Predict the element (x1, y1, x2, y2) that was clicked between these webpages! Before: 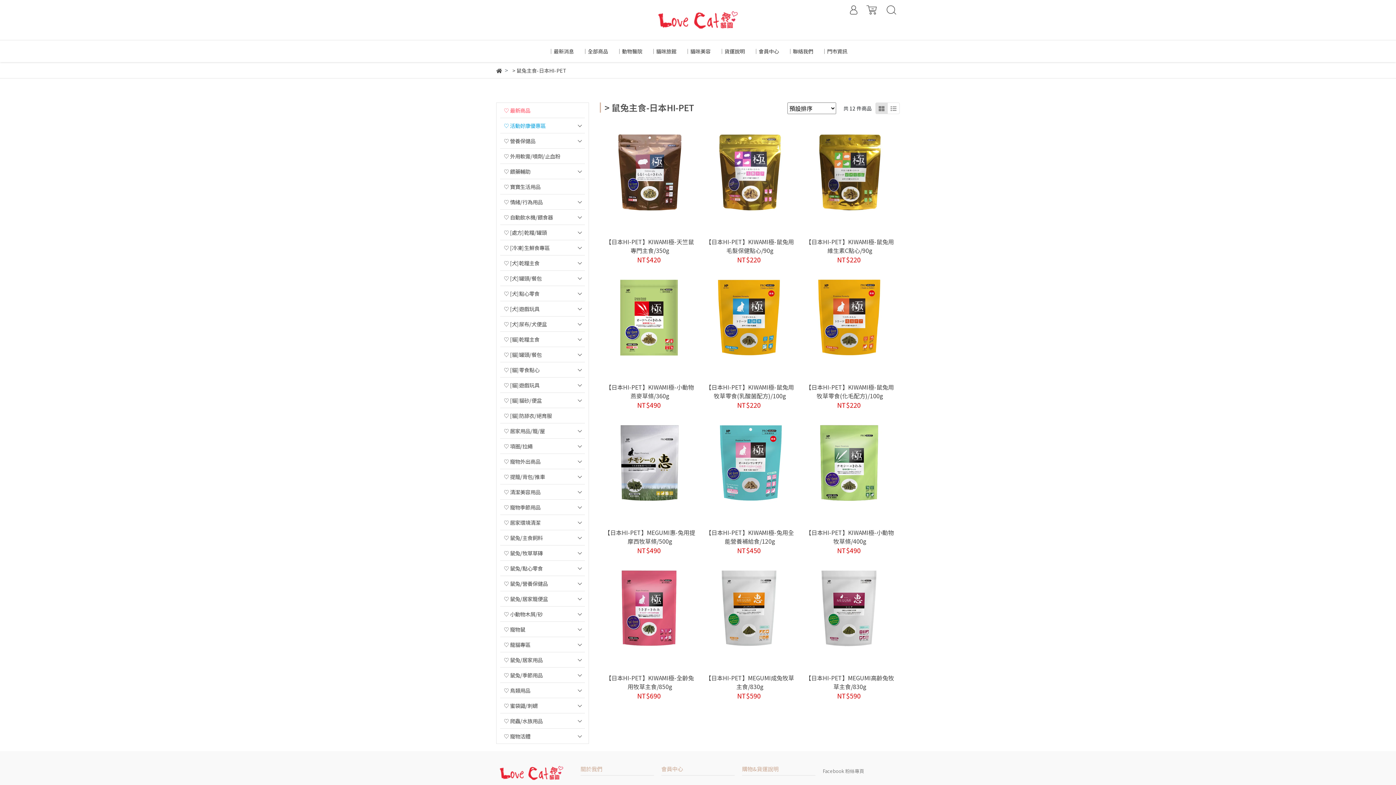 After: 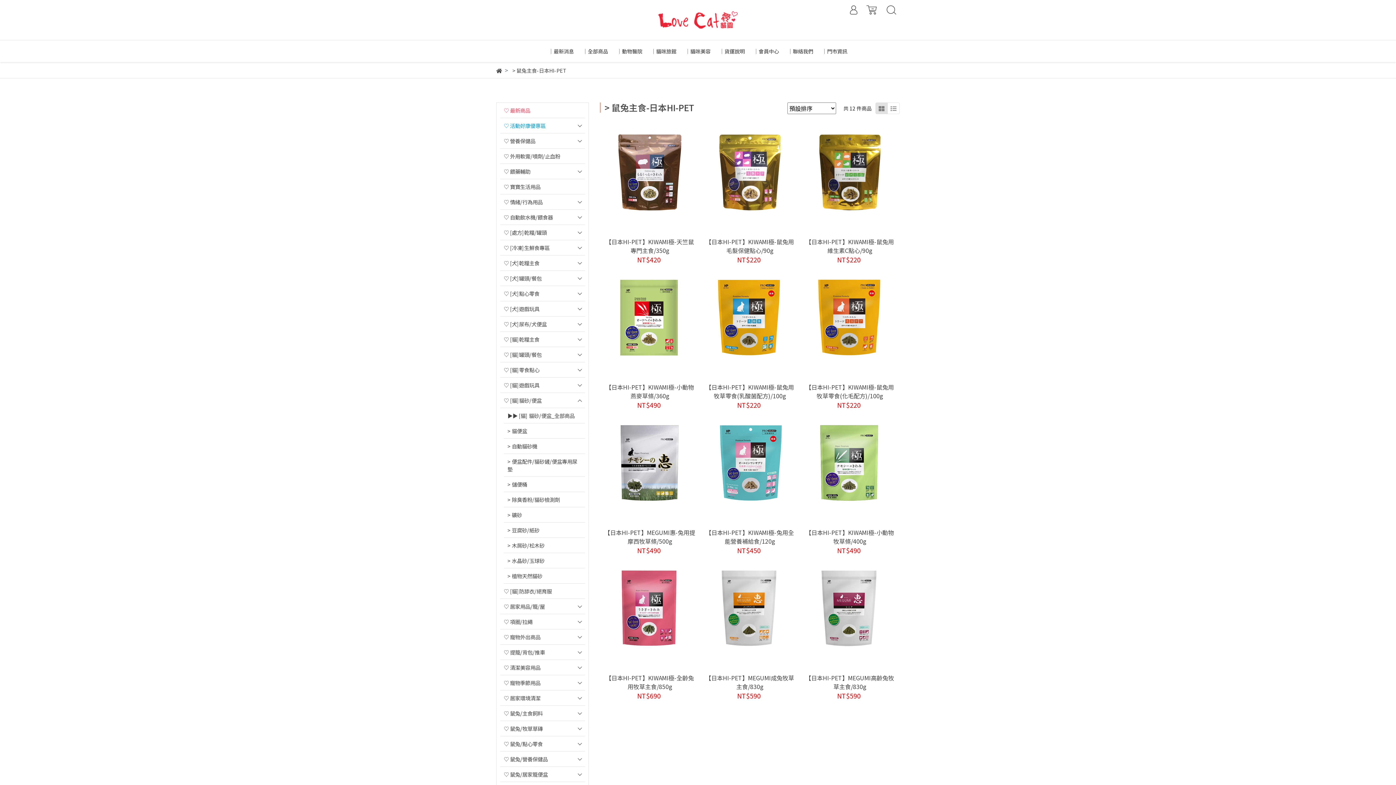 Action: label: ♡ [貓]貓砂/便盆 bbox: (500, 393, 585, 408)